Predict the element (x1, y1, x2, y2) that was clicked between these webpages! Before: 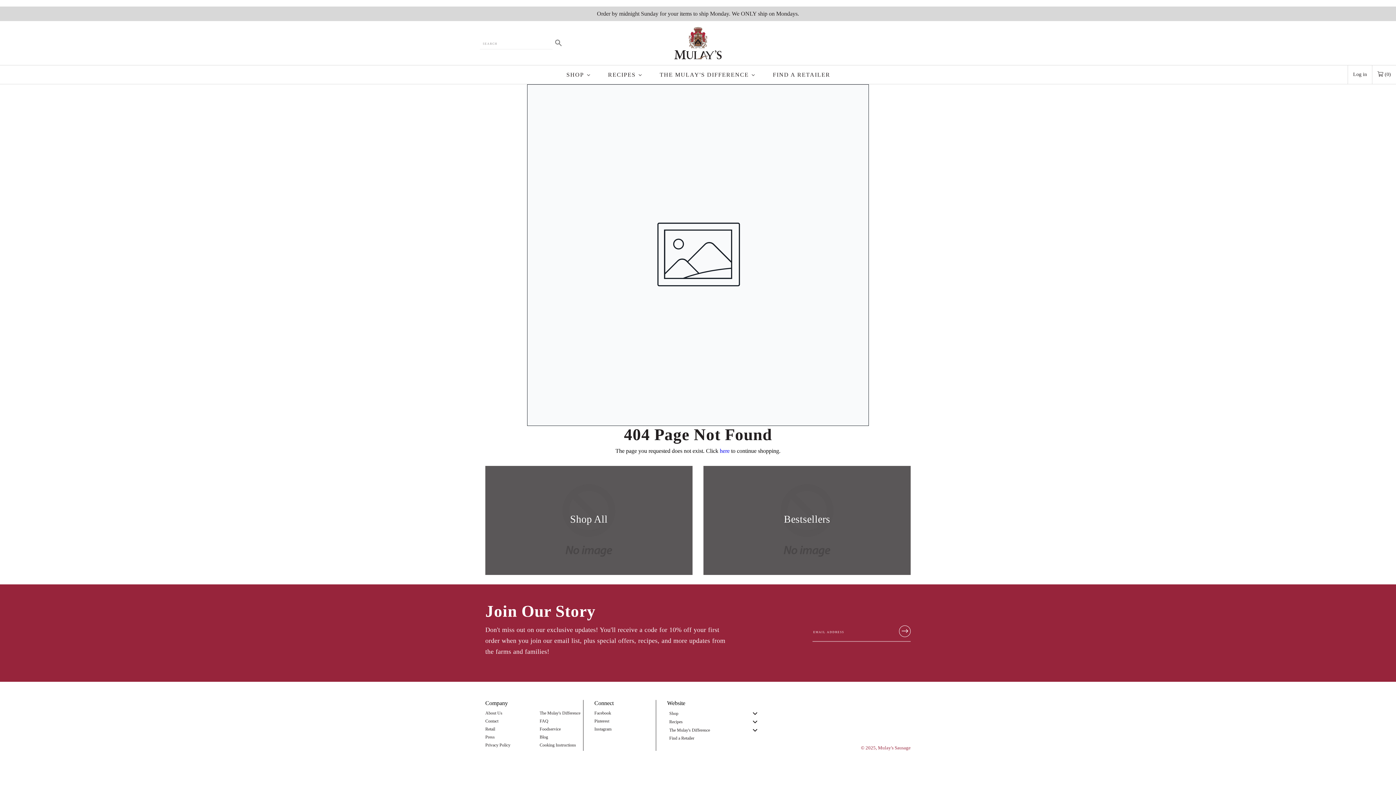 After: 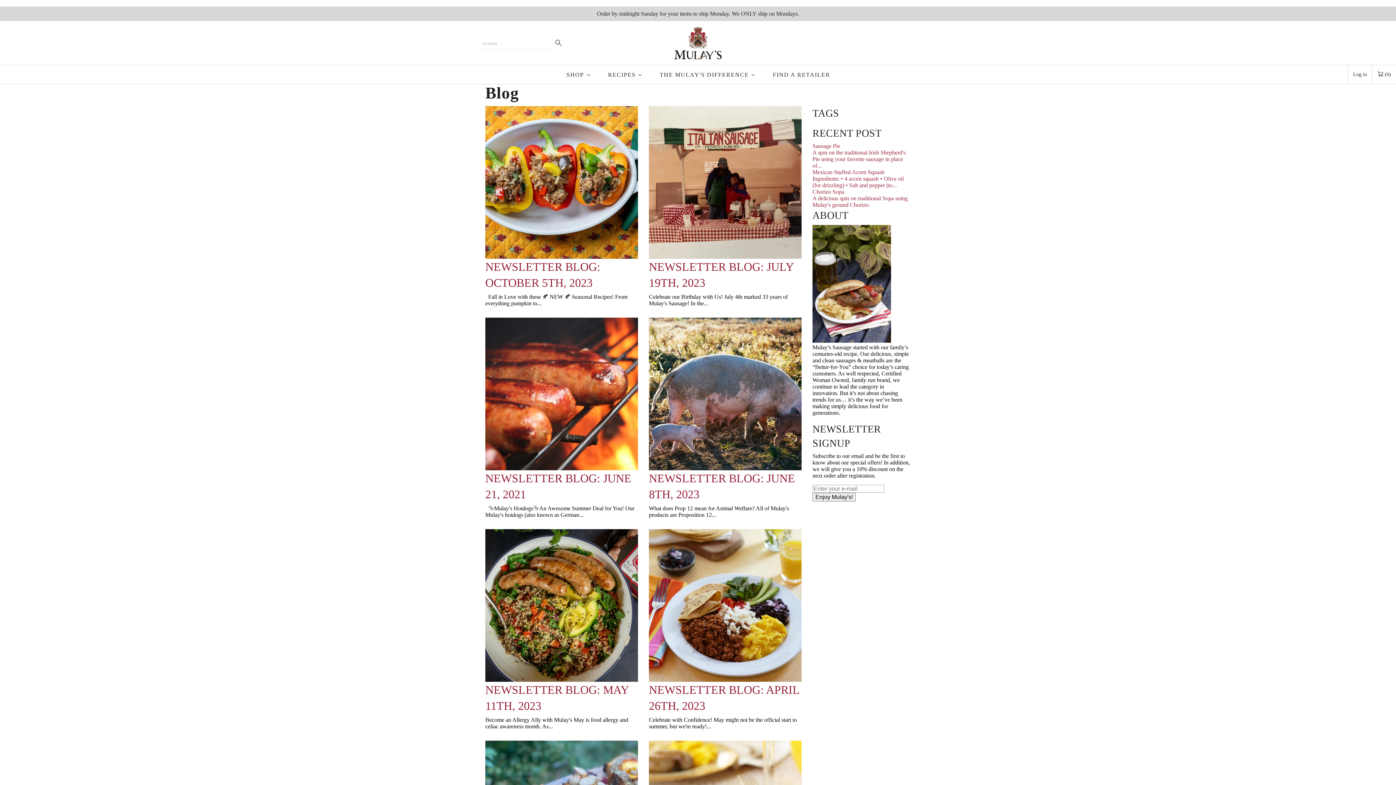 Action: bbox: (539, 735, 583, 740) label: Blog